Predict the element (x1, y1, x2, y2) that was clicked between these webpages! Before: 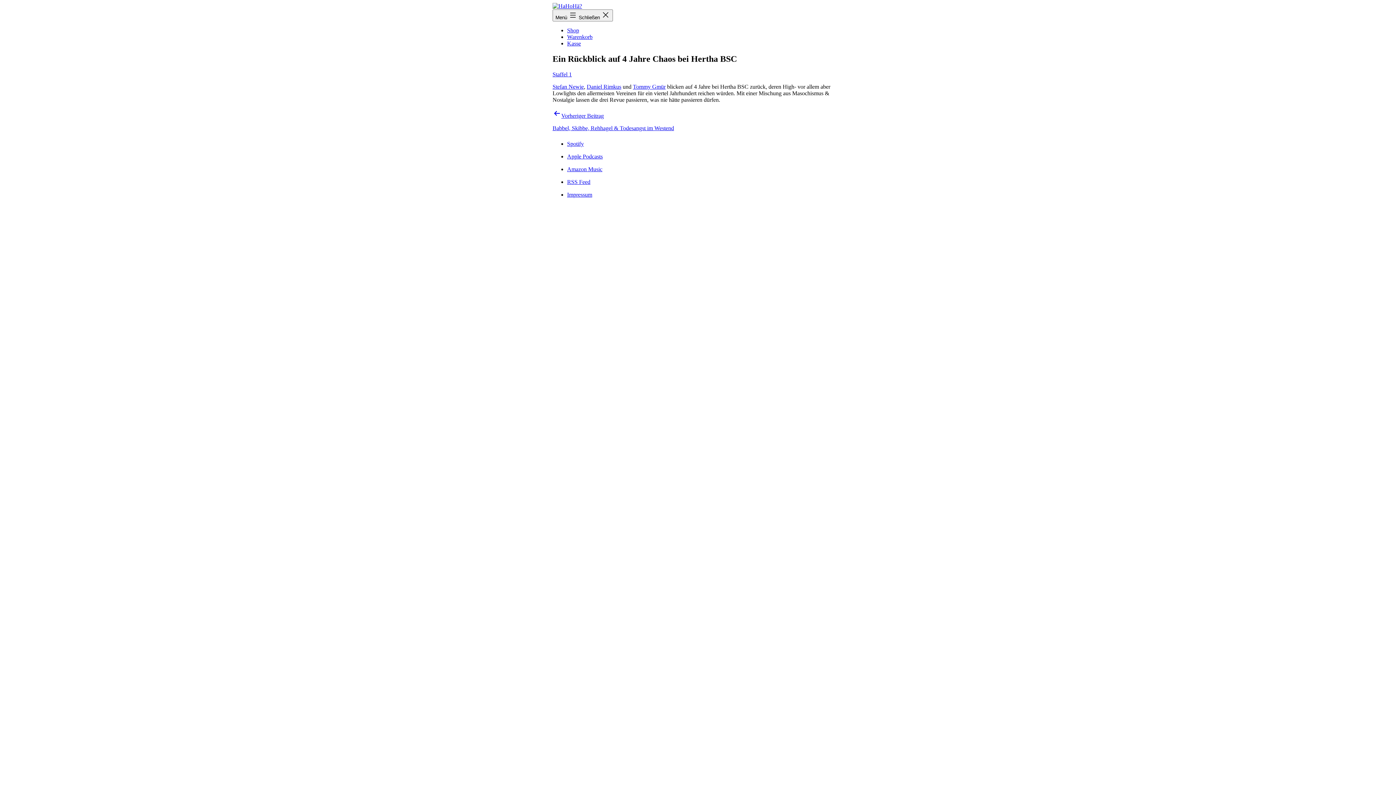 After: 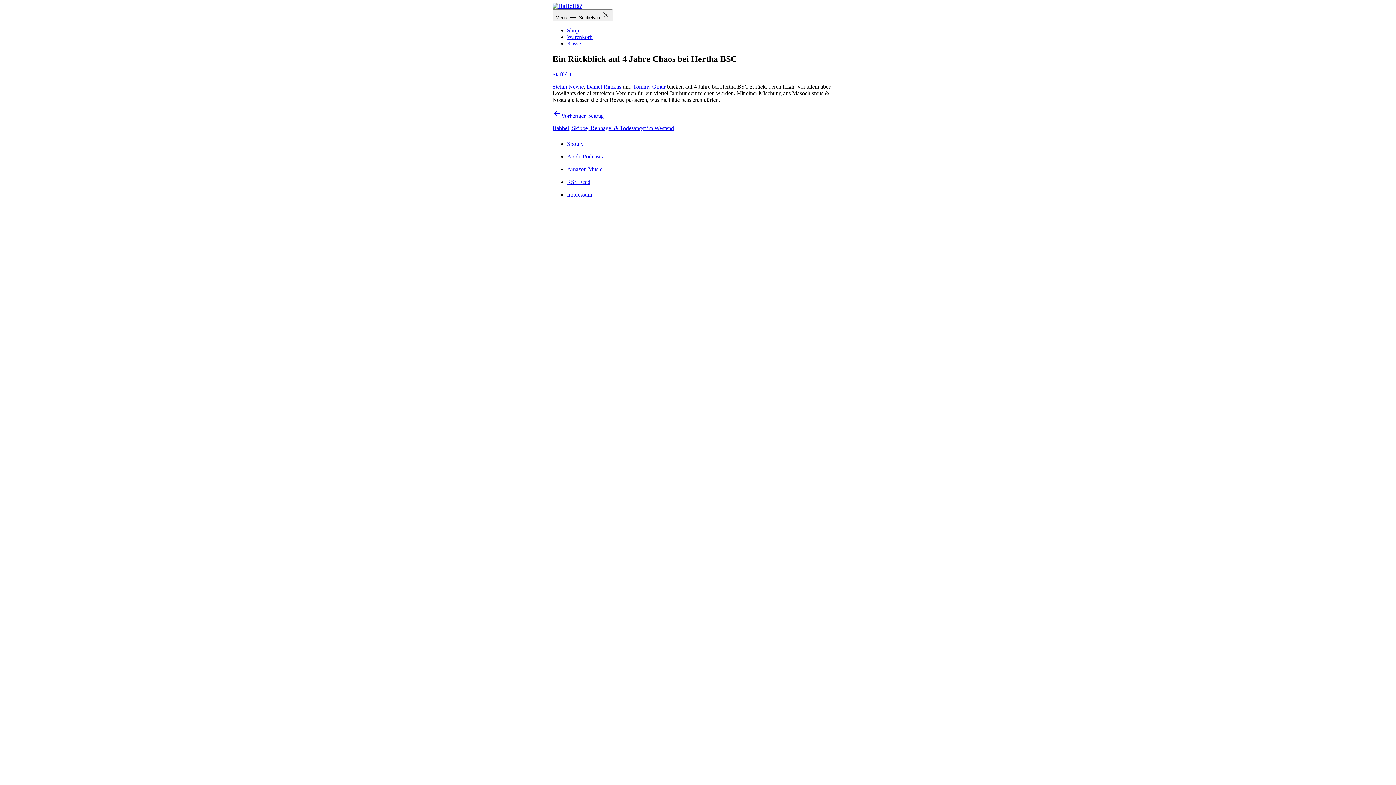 Action: bbox: (567, 178, 590, 185) label: RSS Feed